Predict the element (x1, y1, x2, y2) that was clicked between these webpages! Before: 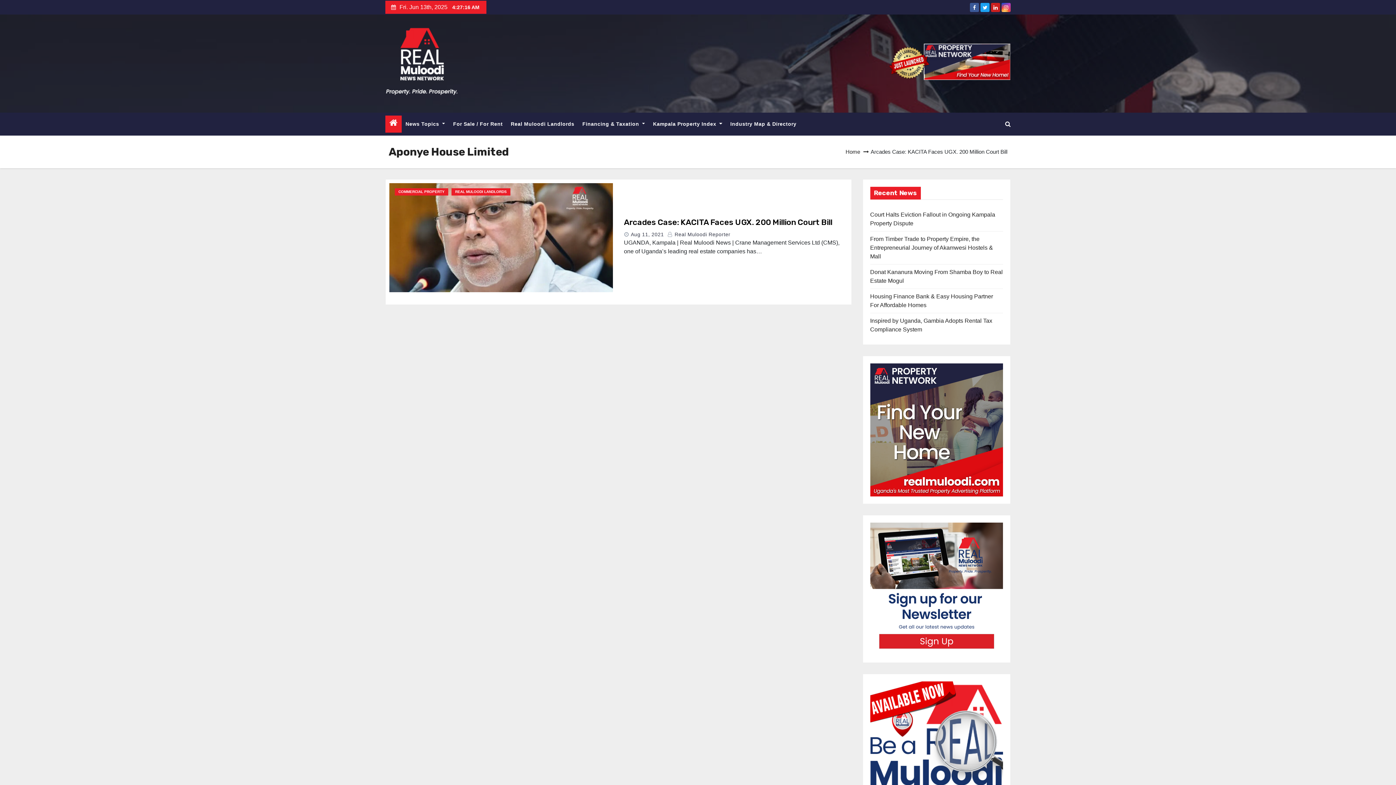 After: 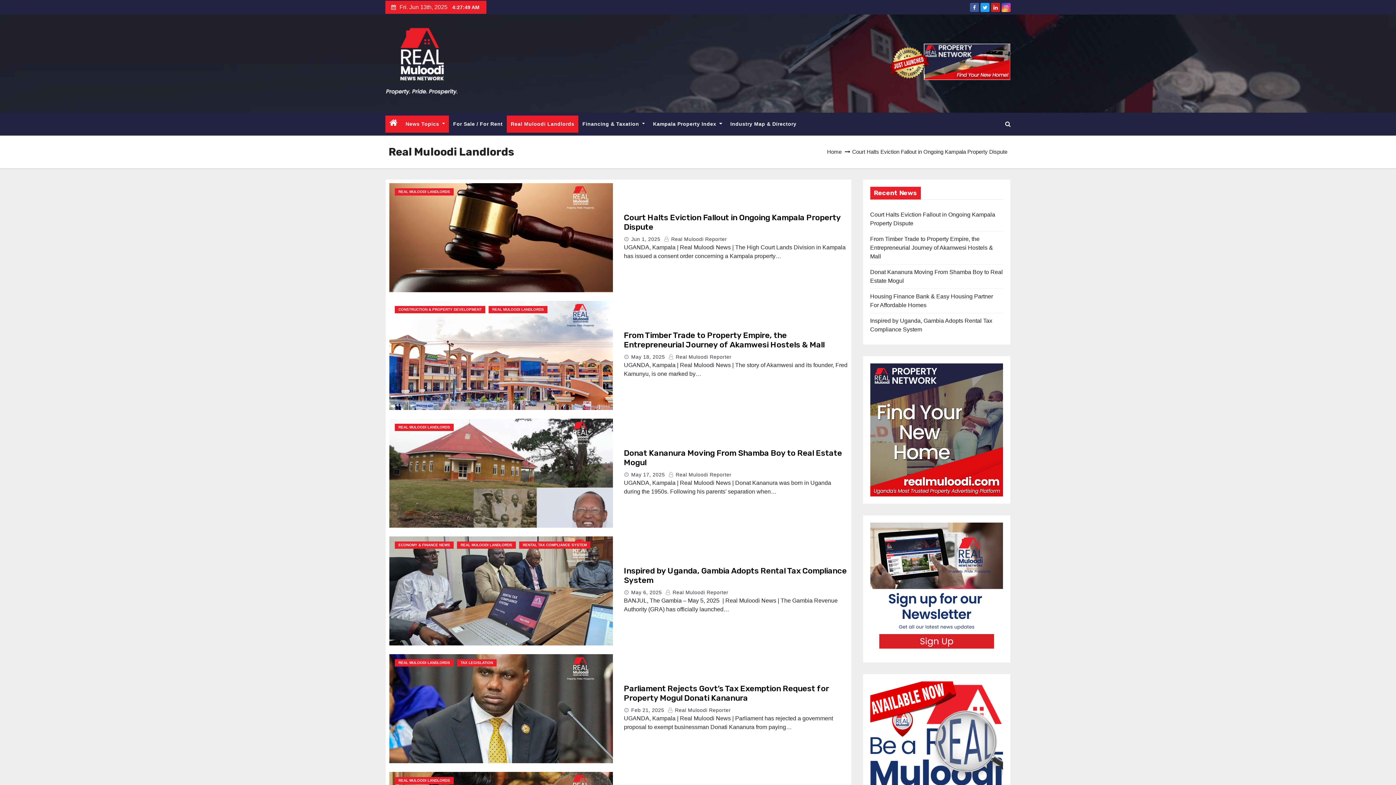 Action: bbox: (506, 115, 578, 132) label: Real Muloodi Landlords